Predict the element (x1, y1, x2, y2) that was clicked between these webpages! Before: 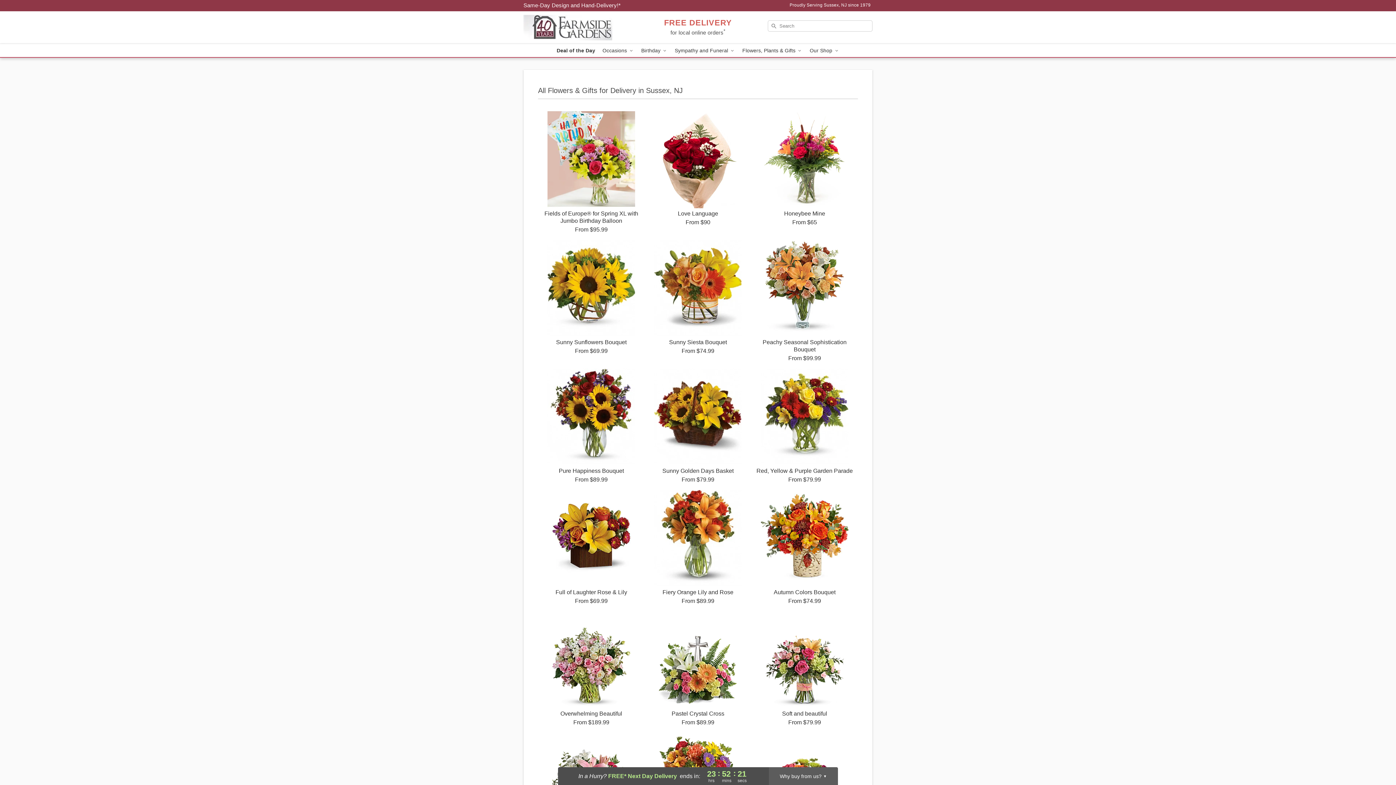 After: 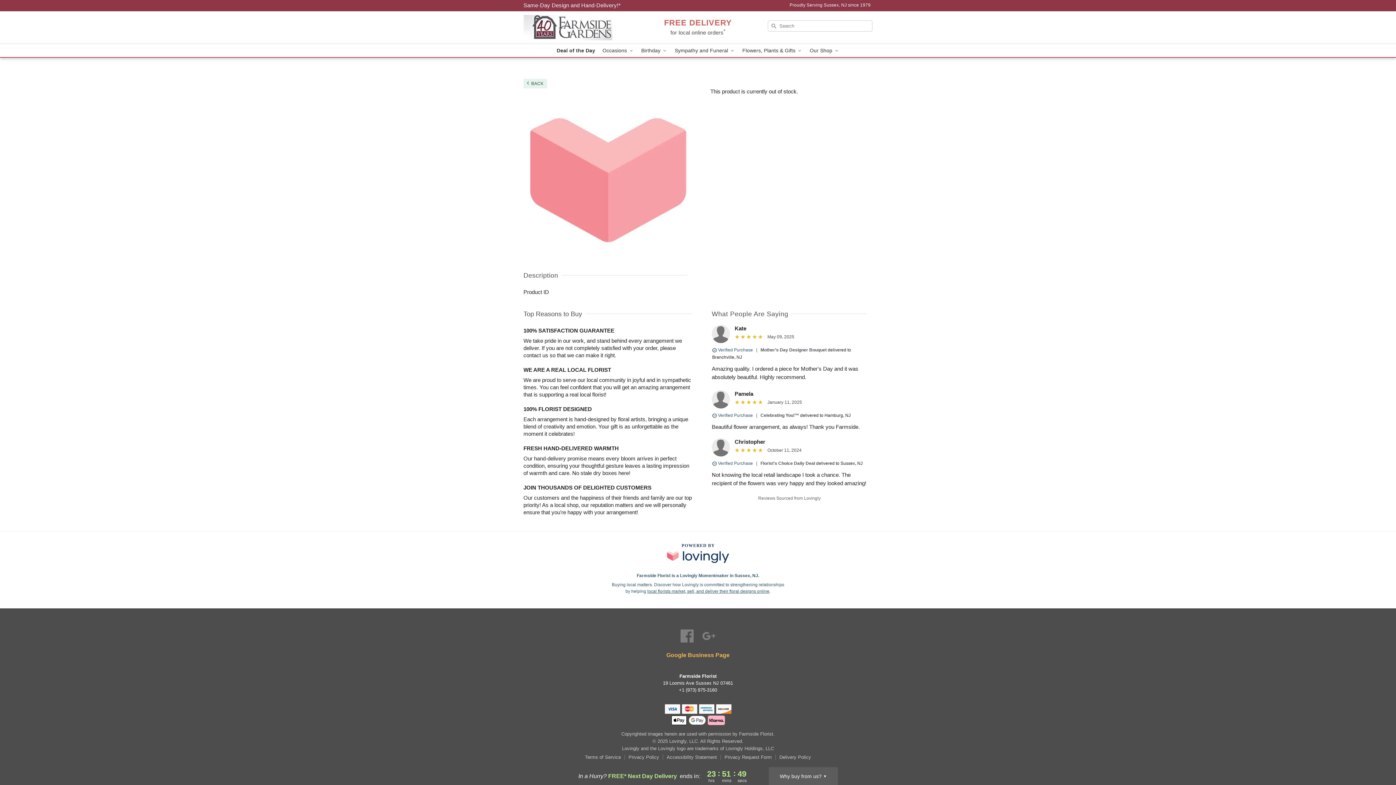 Action: label: Fields of Europe® for Spring XL with Jumbo Birthday Balloon bbox: (538, 110, 644, 233)